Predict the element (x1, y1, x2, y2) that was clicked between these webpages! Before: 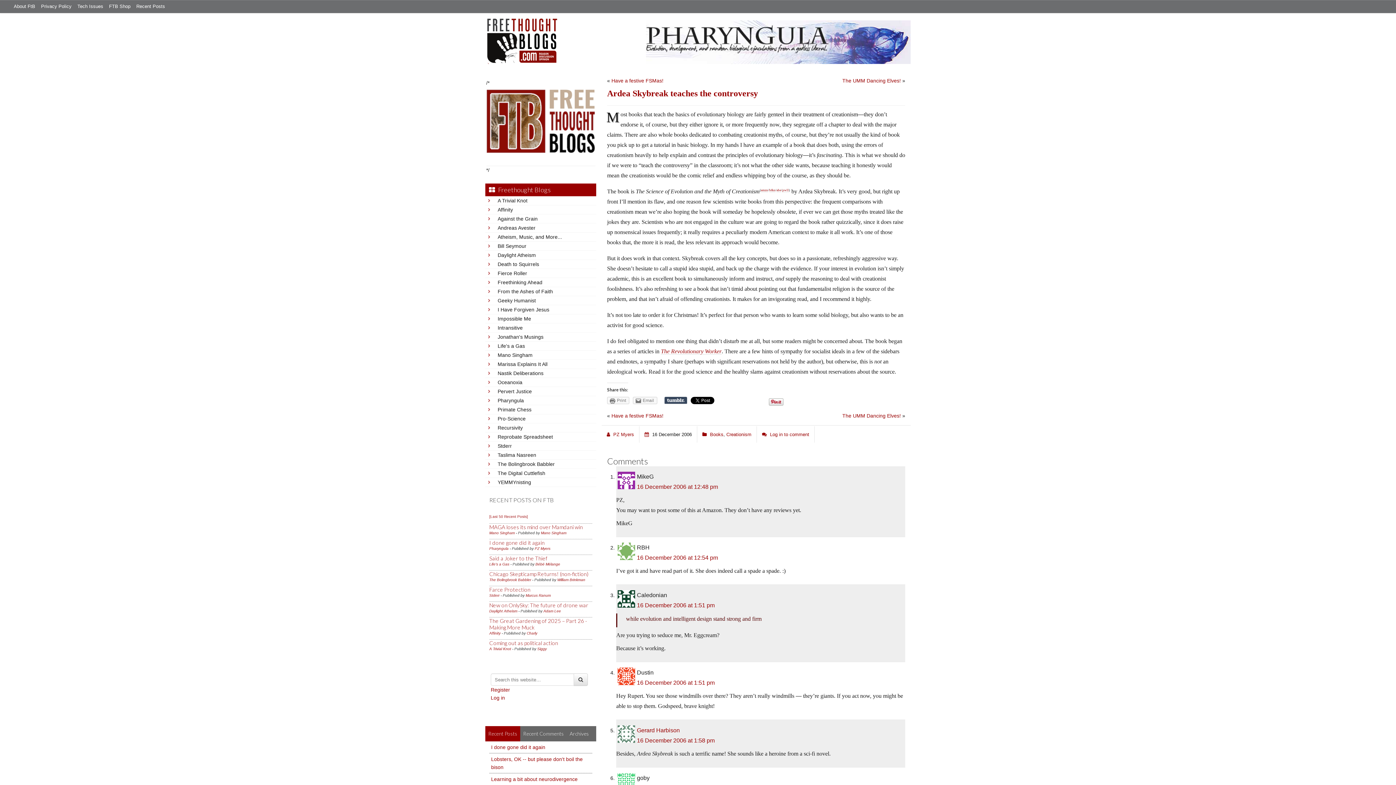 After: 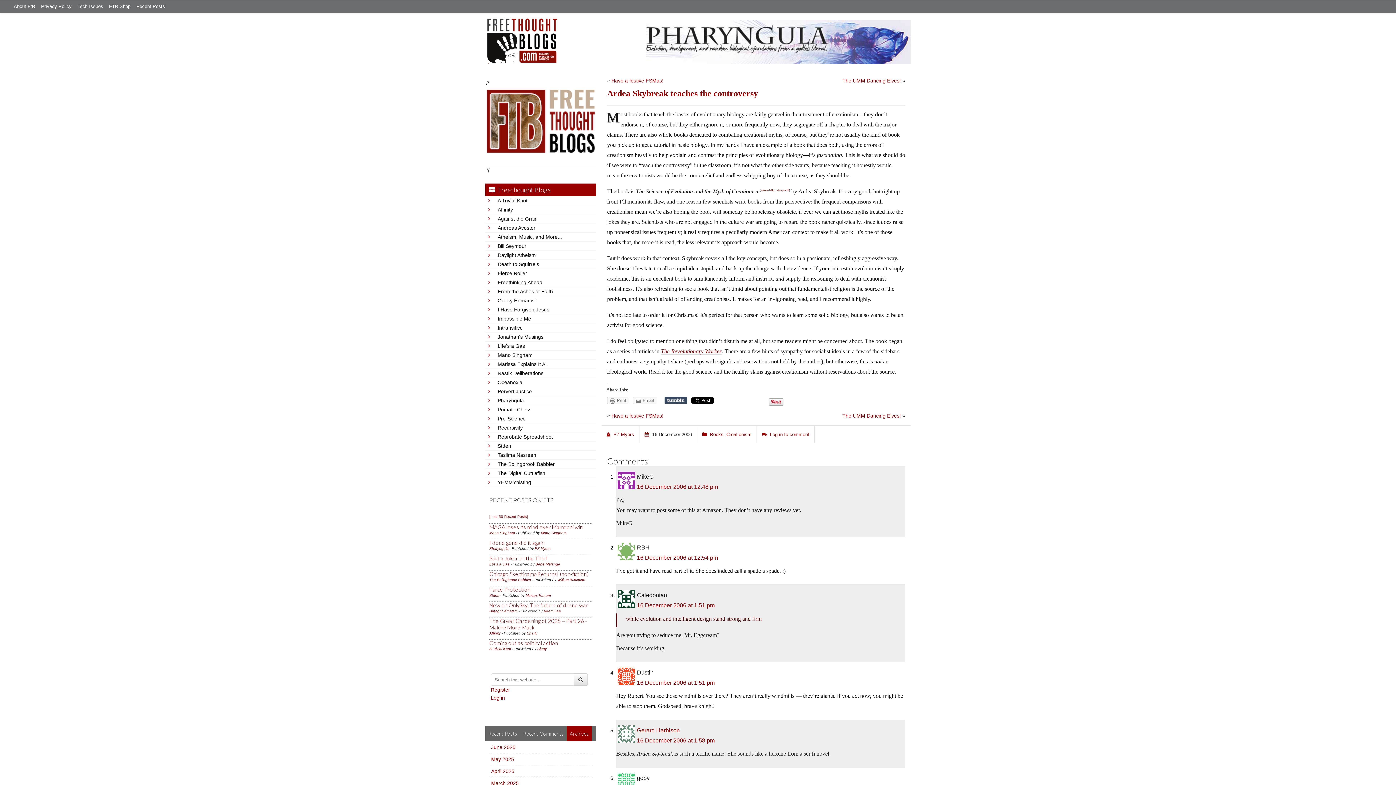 Action: label: Archives bbox: (566, 726, 592, 741)